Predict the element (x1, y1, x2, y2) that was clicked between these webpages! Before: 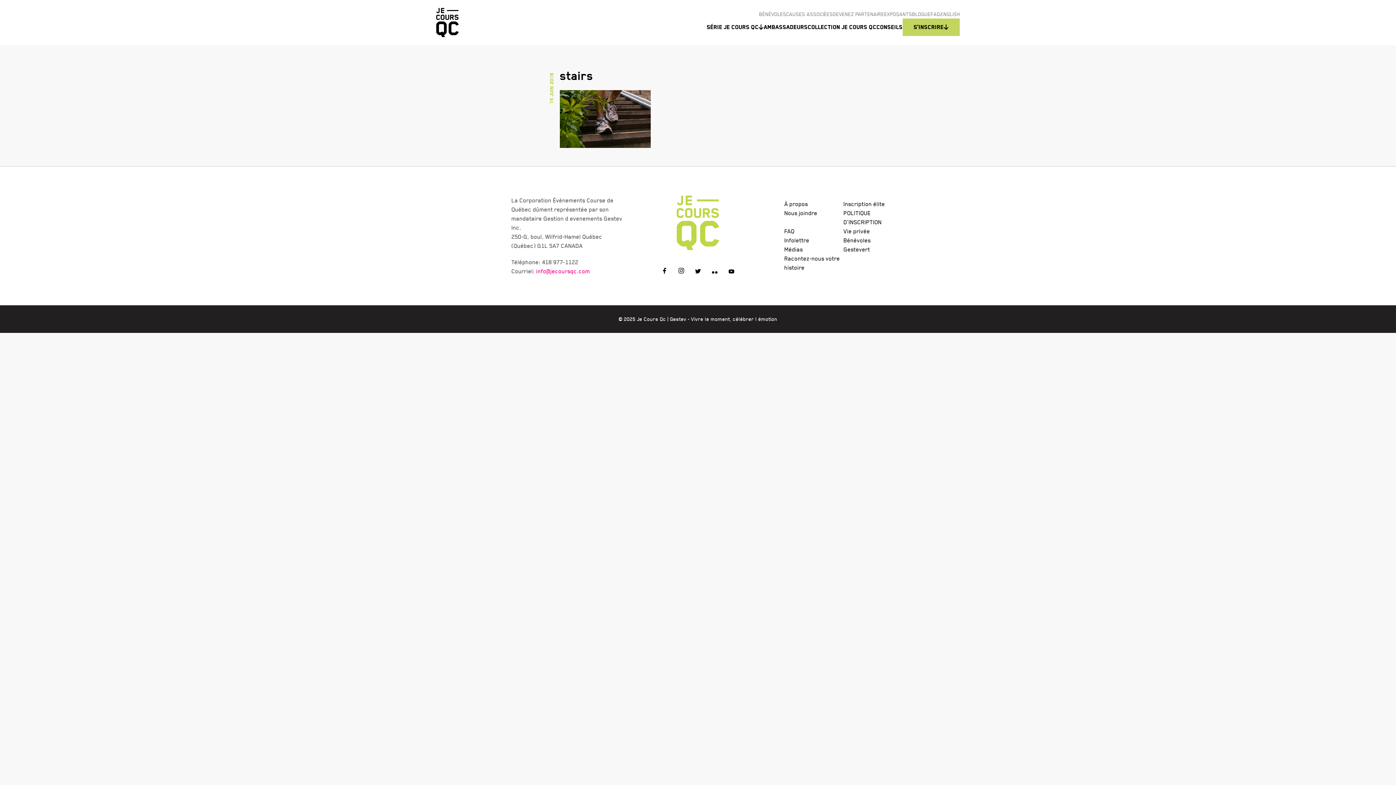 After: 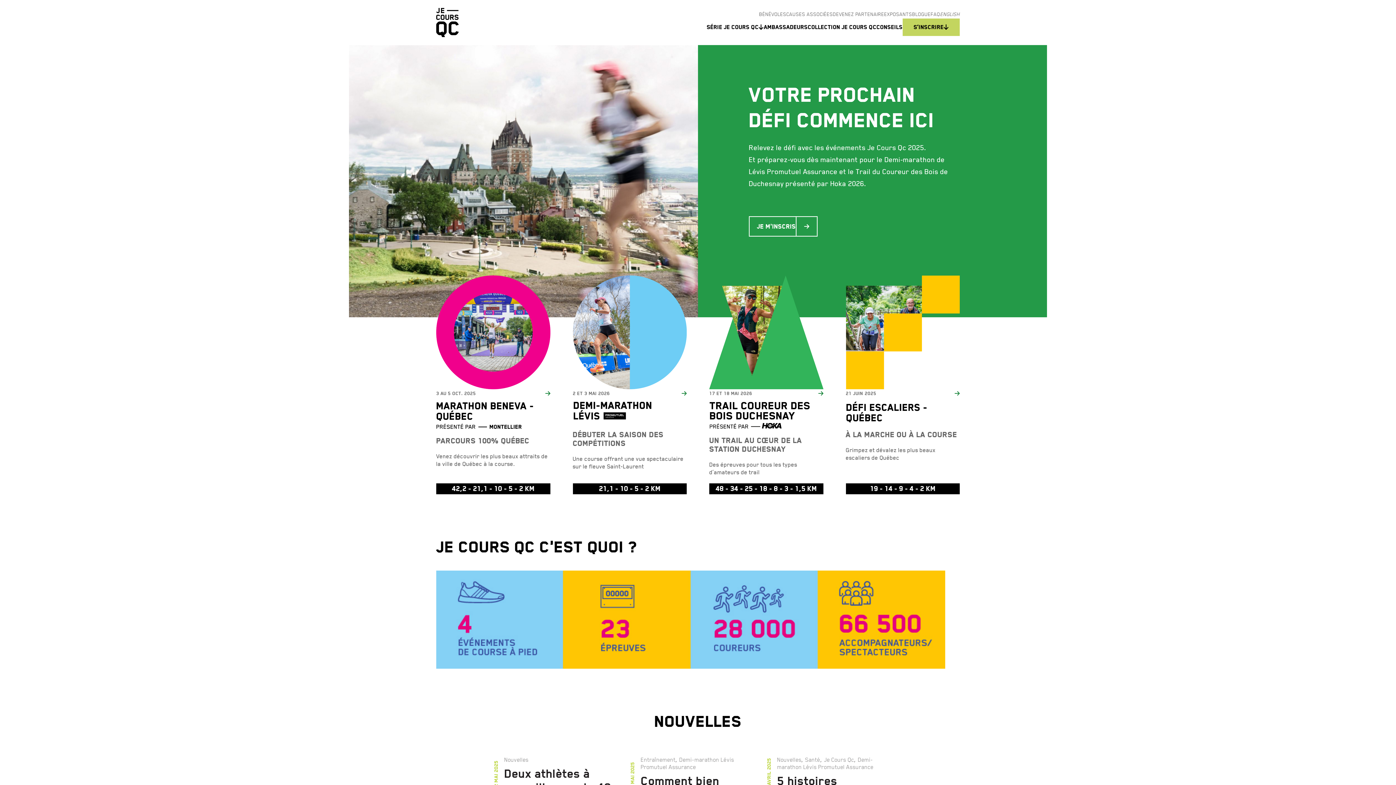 Action: bbox: (436, 8, 458, 37) label: Retourner à la page d'accueil